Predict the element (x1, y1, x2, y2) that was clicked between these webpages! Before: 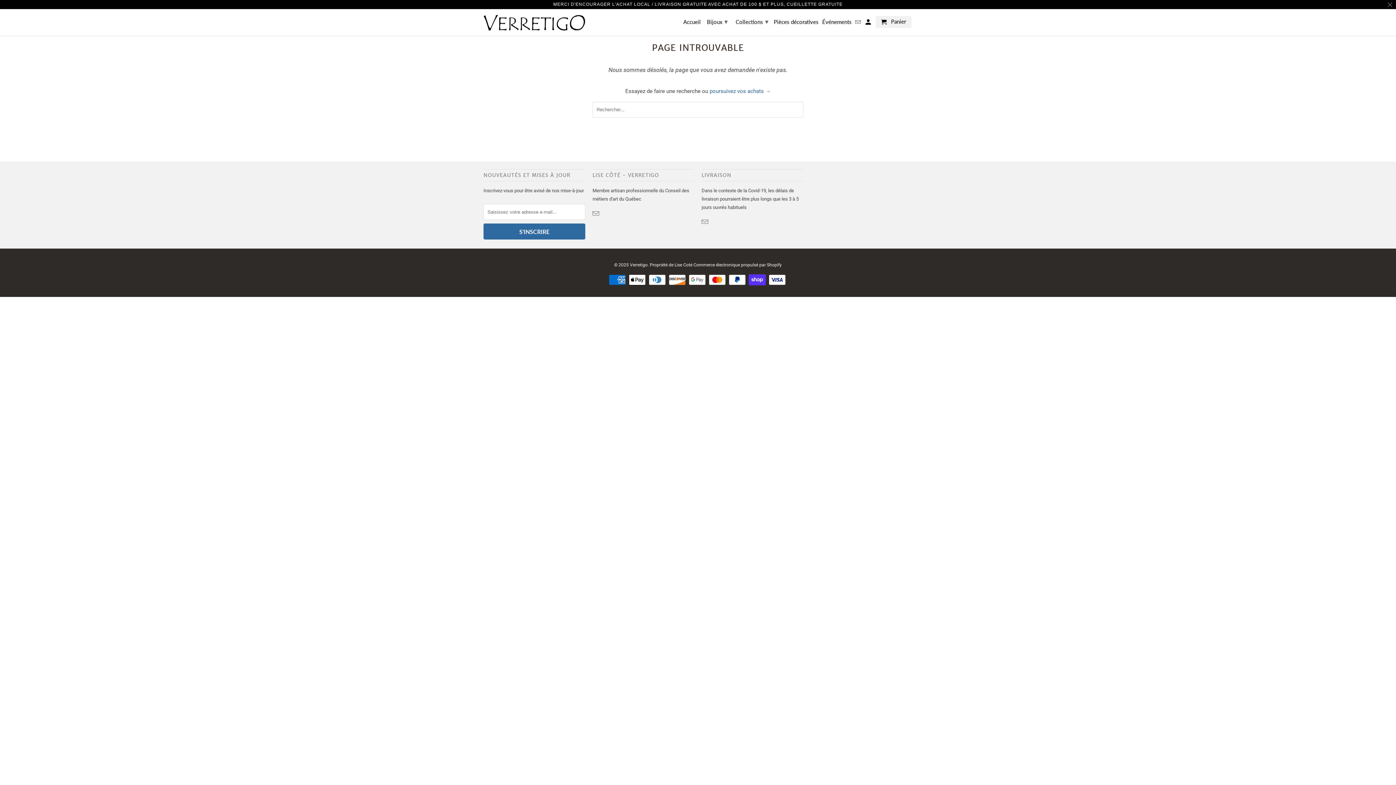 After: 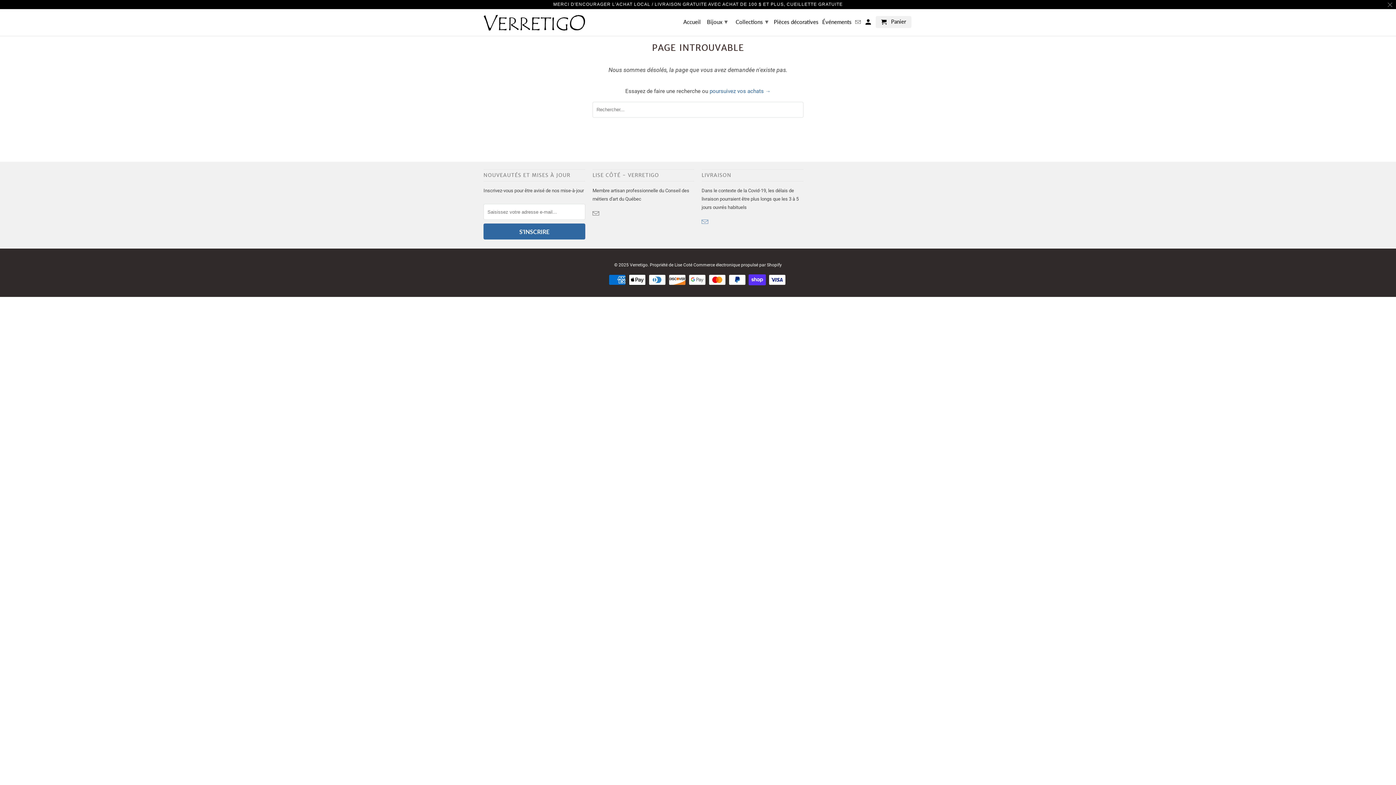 Action: bbox: (701, 218, 709, 225)